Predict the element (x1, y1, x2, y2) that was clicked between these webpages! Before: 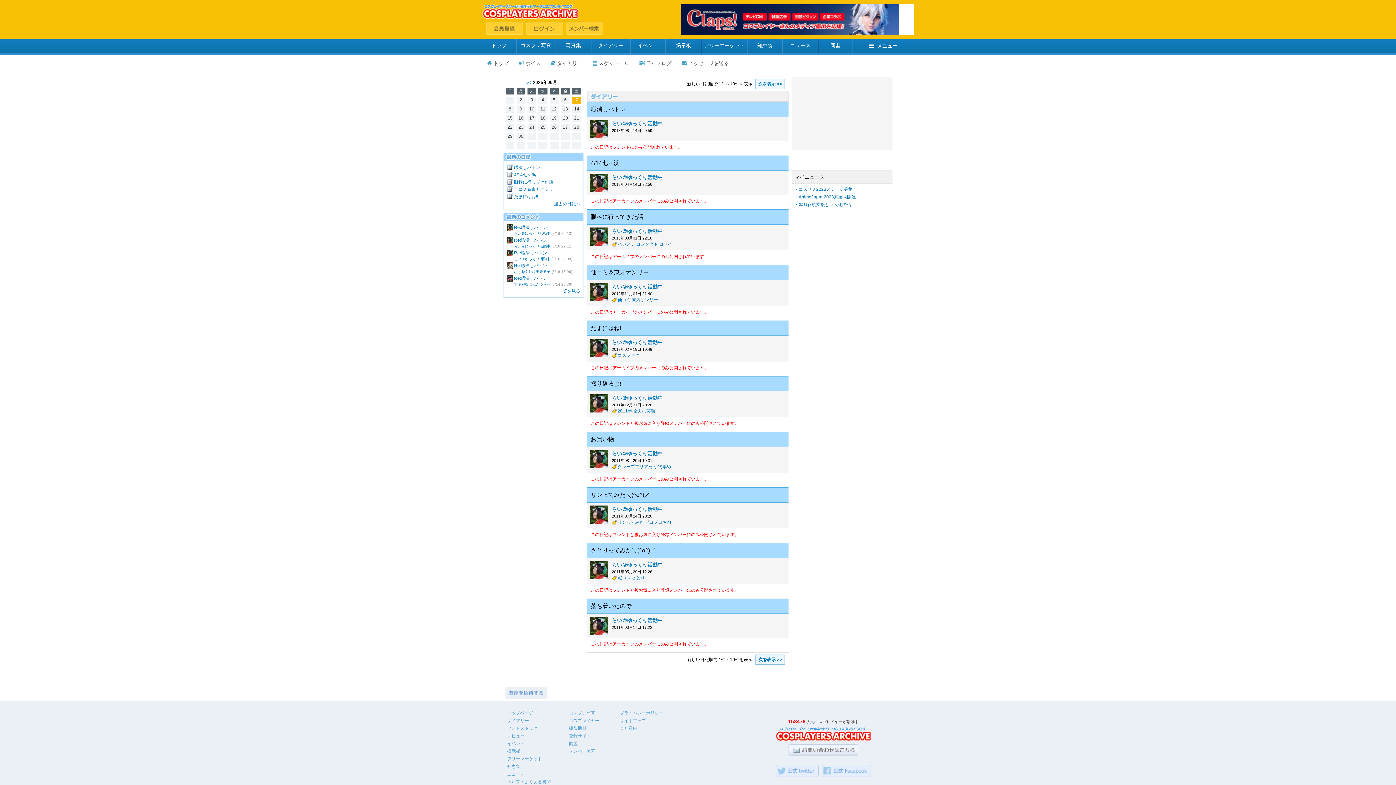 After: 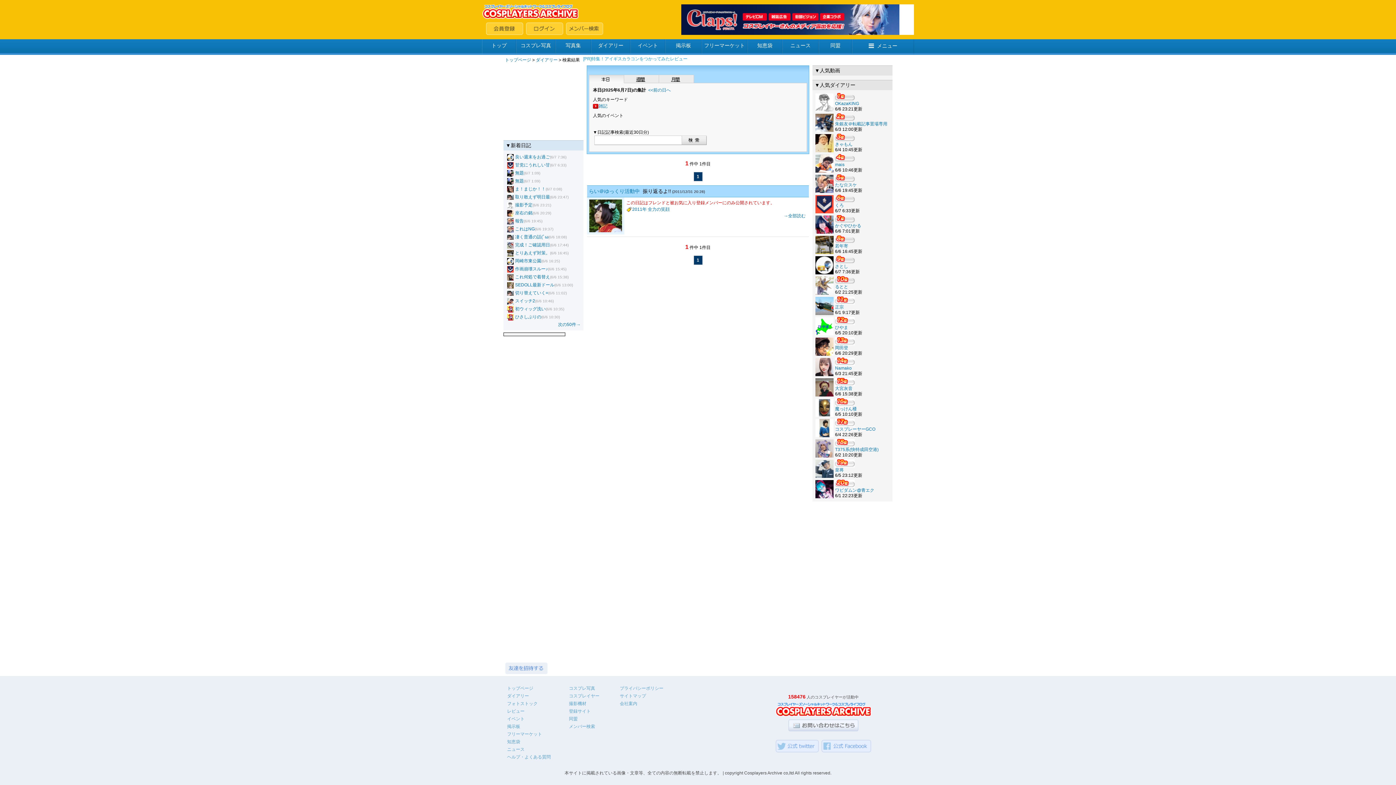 Action: bbox: (633, 408, 655, 413) label: 全力の笑顔